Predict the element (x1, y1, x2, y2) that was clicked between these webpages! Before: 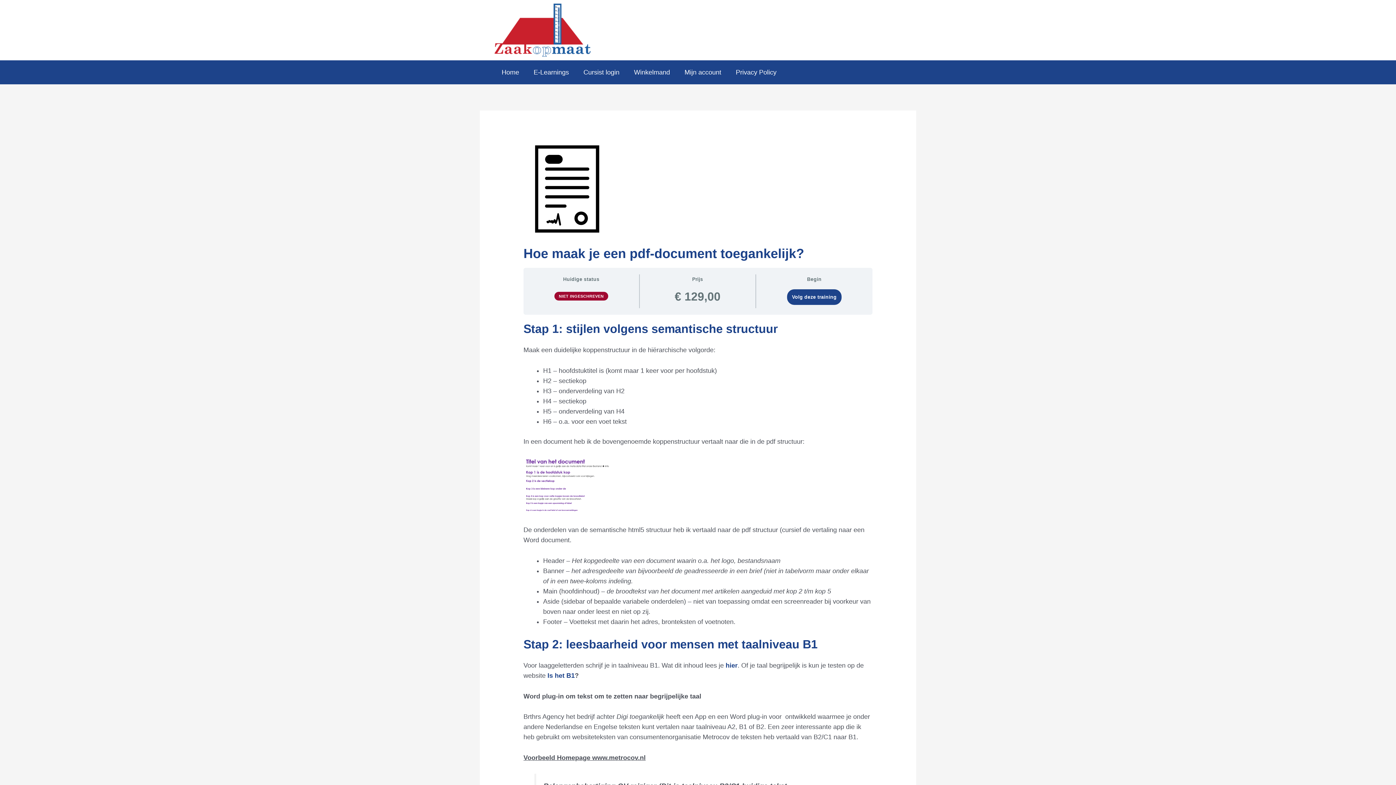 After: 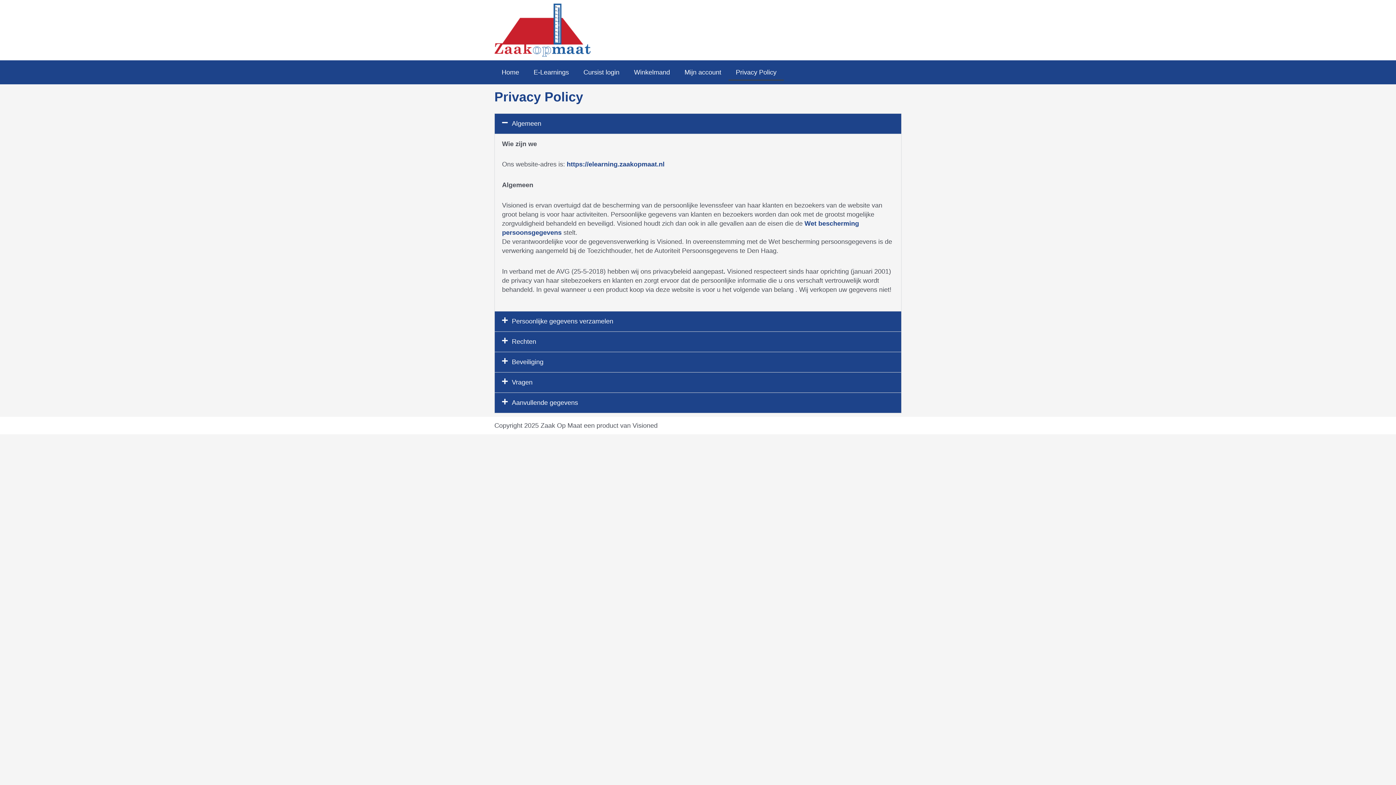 Action: bbox: (728, 63, 784, 80) label: Privacy Policy